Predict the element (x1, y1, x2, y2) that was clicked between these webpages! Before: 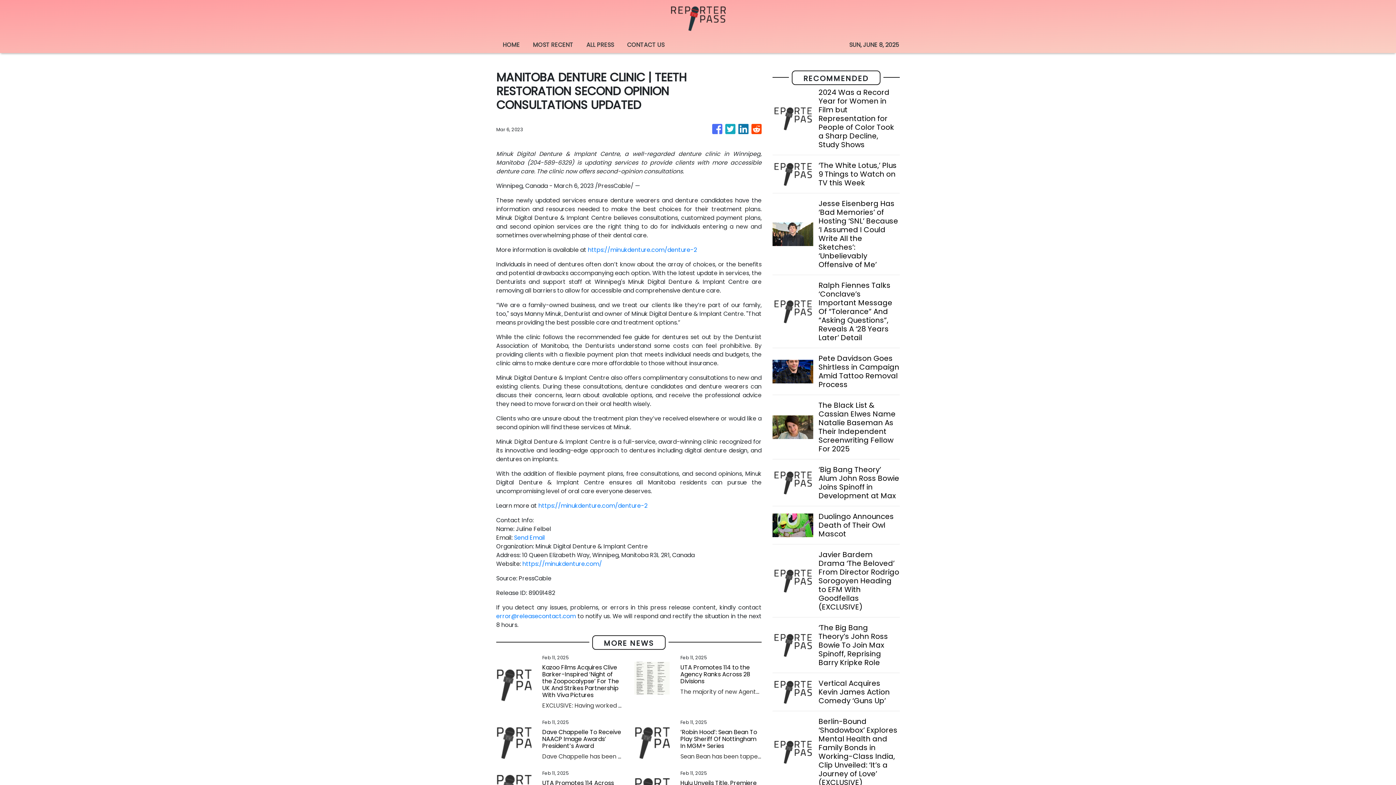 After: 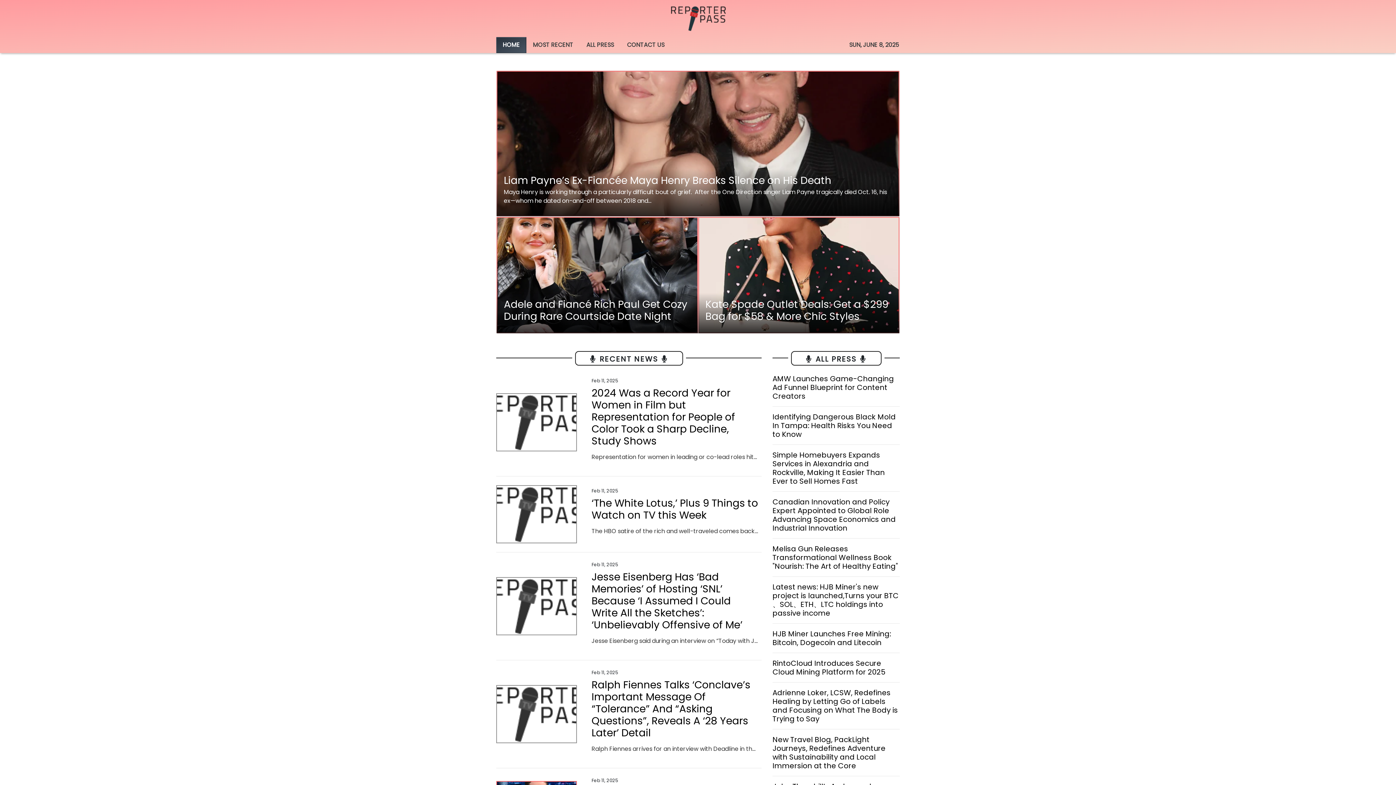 Action: bbox: (670, 5, 726, 31)